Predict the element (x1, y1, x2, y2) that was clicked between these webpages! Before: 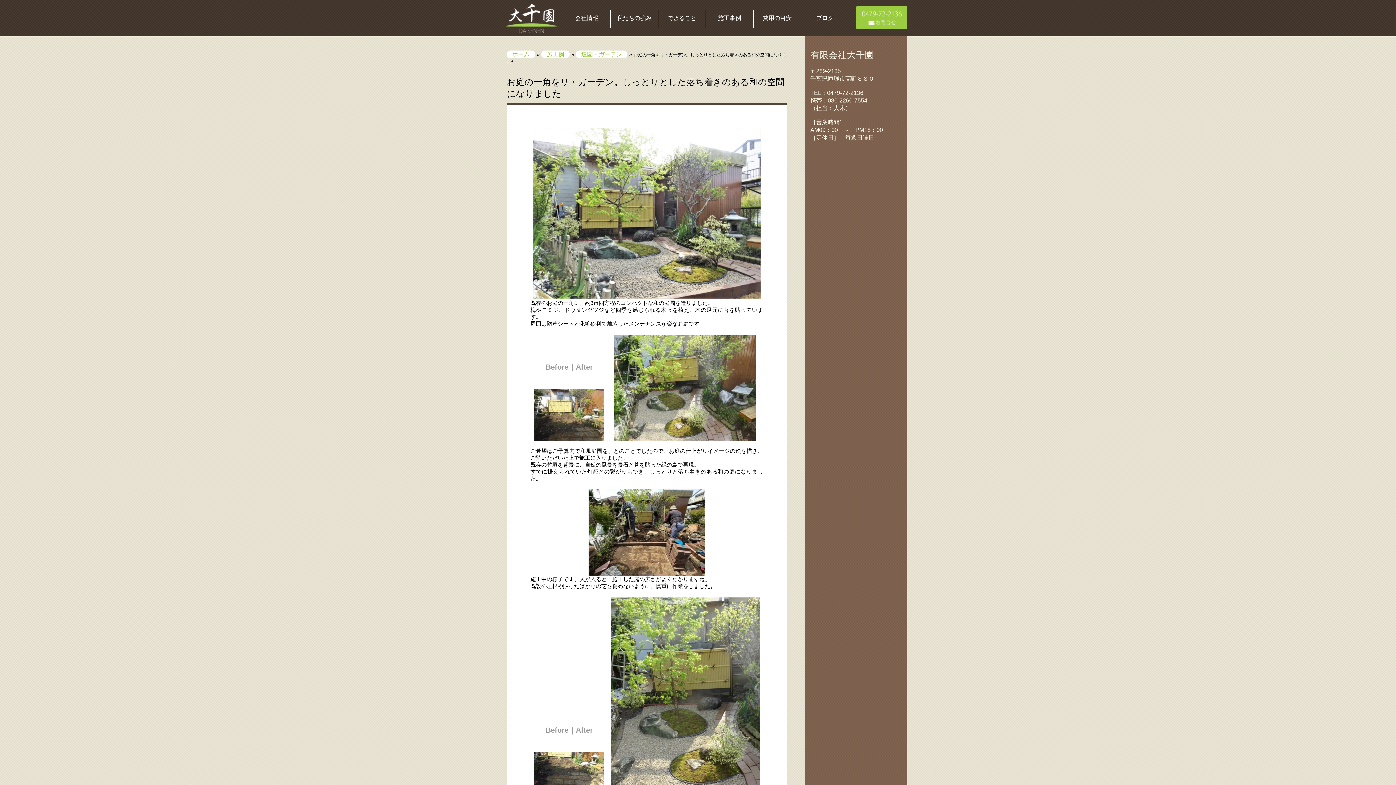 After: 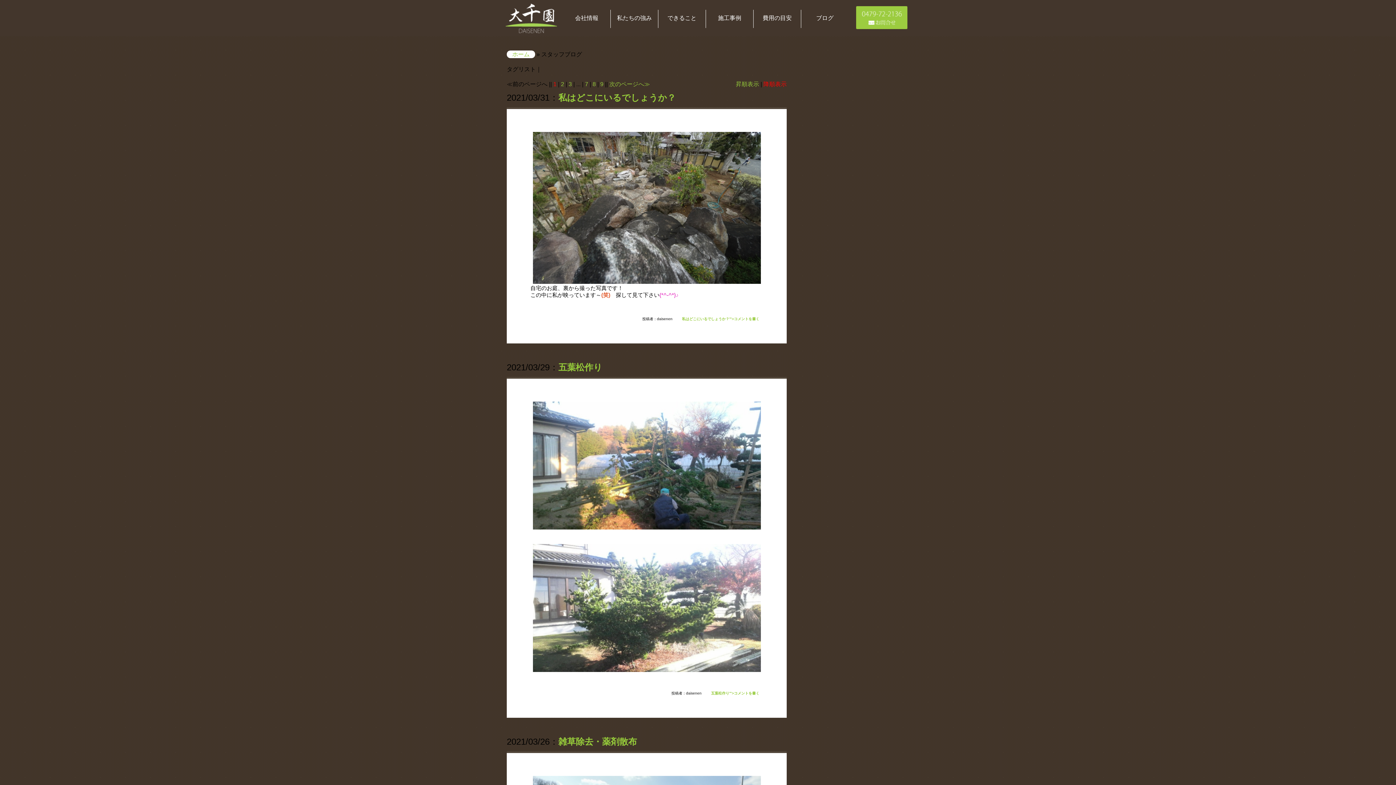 Action: label: ブログ bbox: (801, 9, 848, 28)